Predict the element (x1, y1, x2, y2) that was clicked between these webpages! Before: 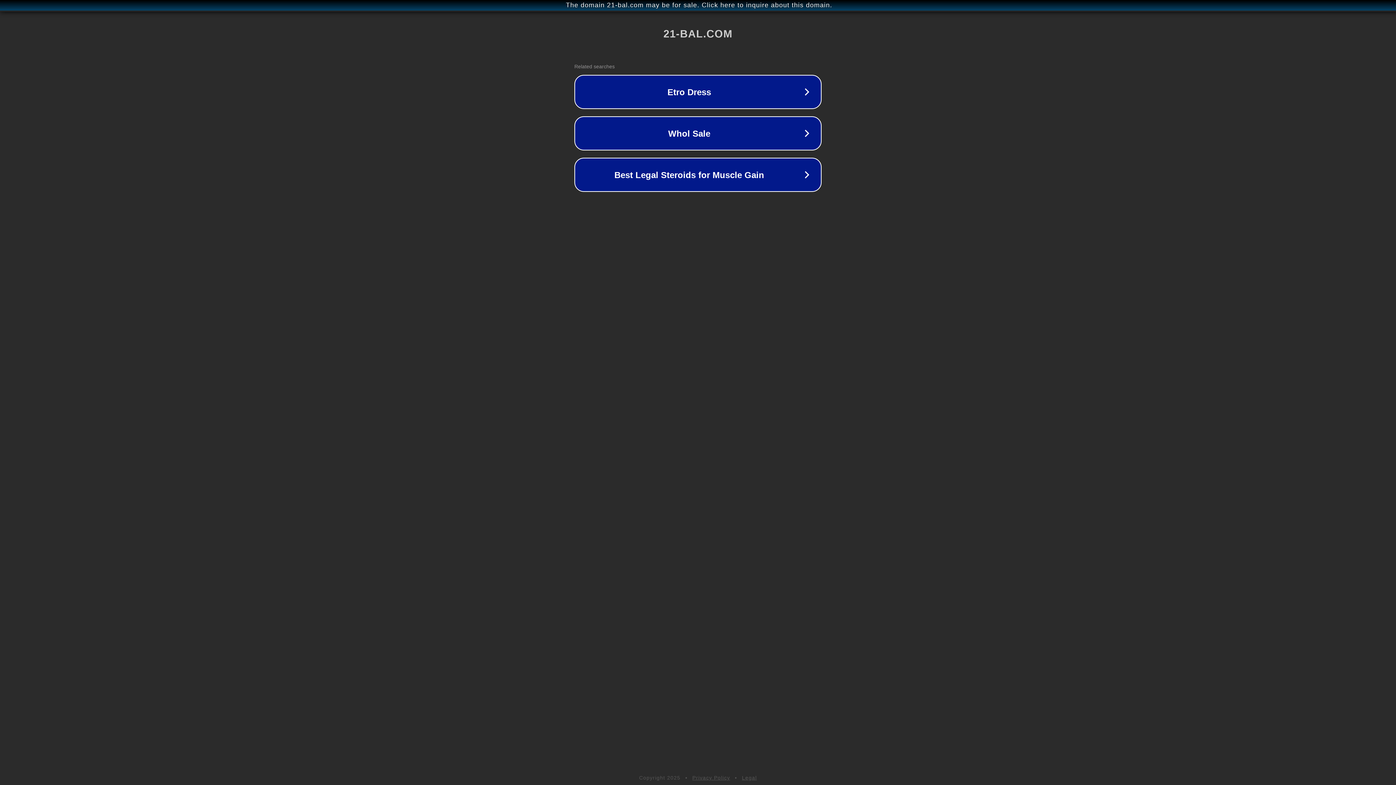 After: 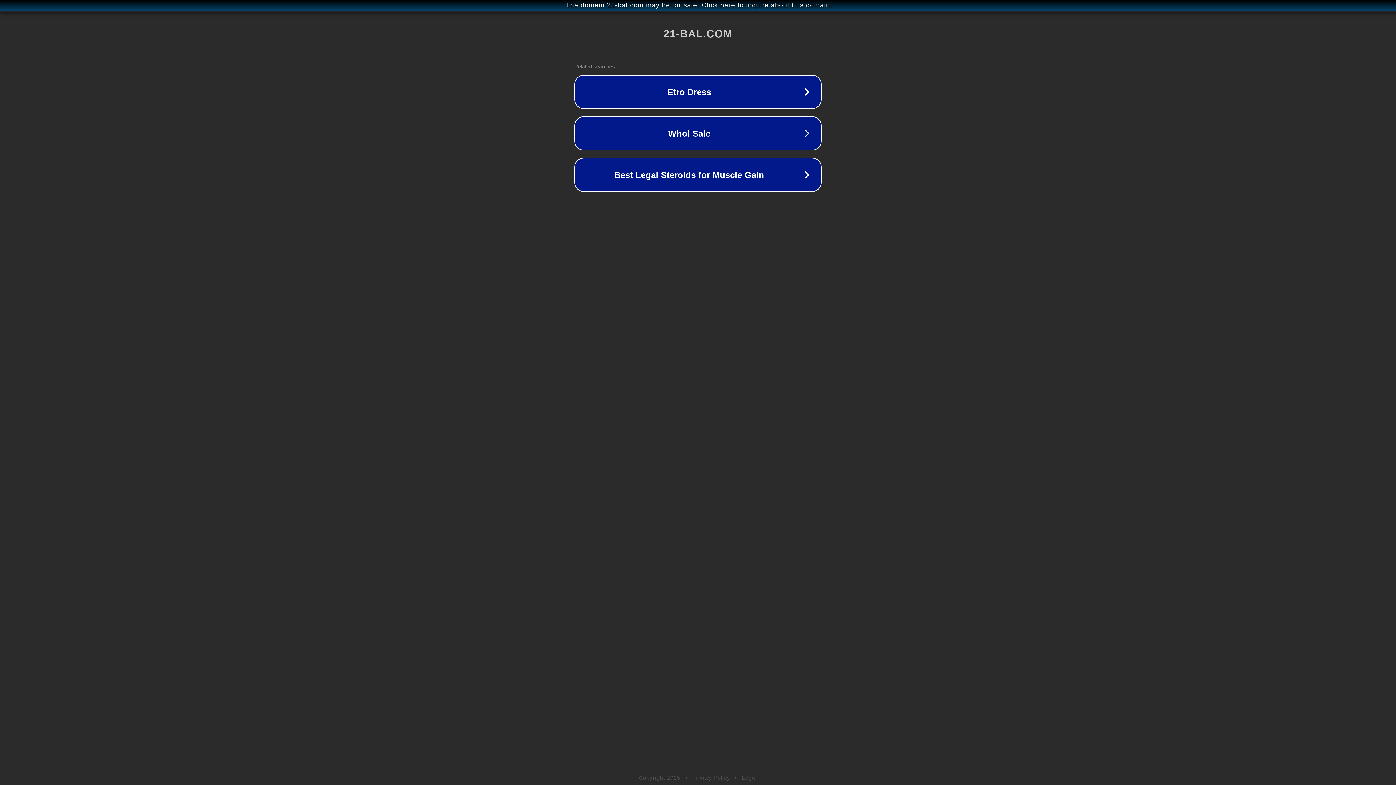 Action: bbox: (742, 775, 757, 781) label: Legal